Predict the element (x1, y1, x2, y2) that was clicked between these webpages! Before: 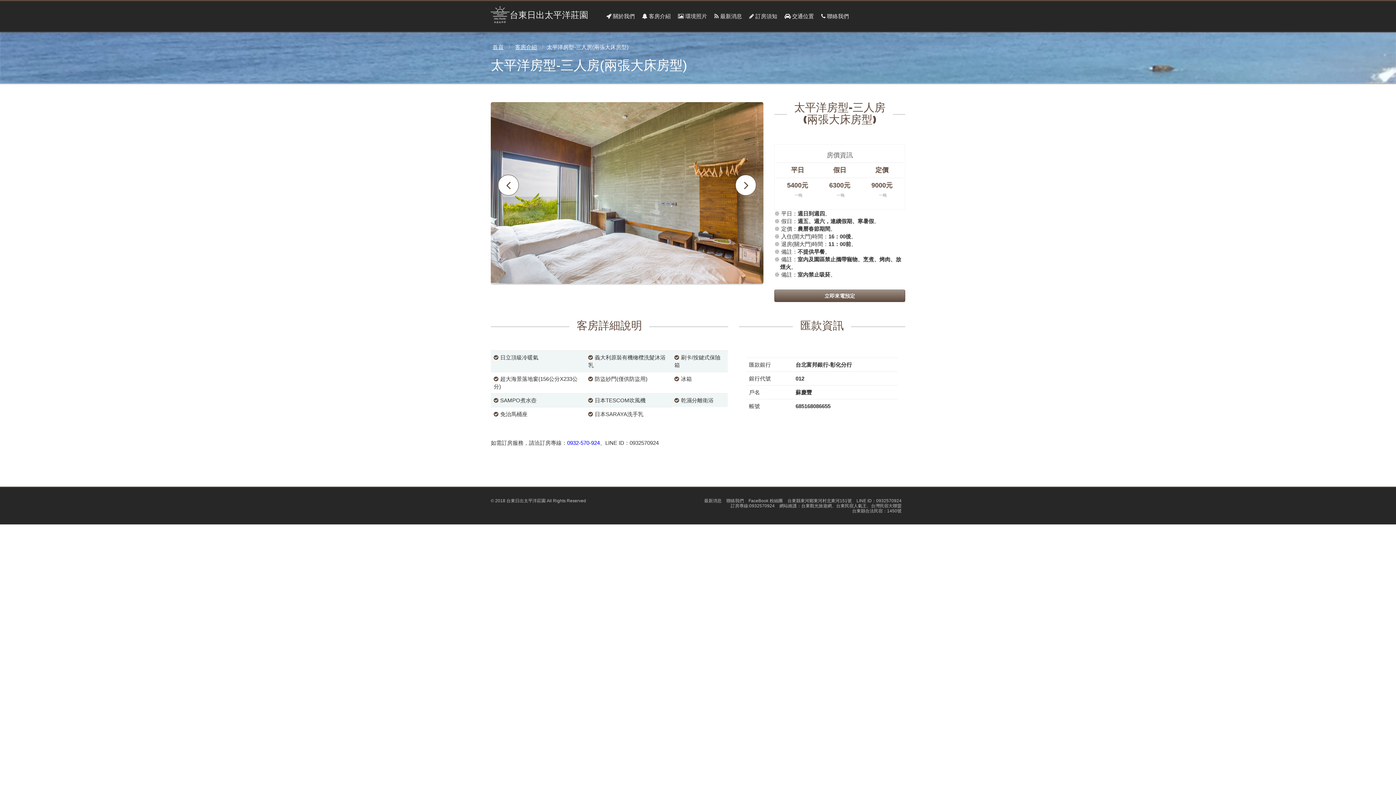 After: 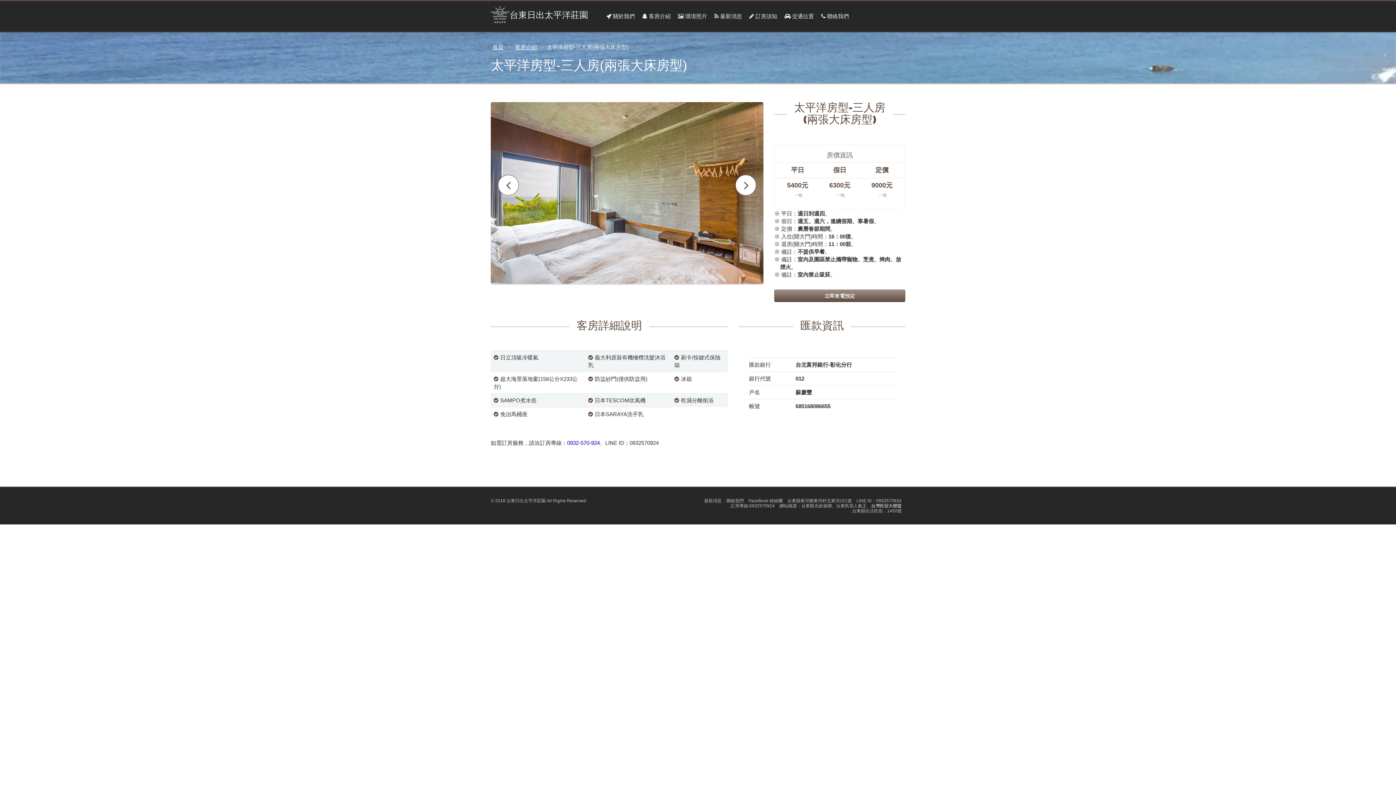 Action: bbox: (871, 503, 901, 508) label: 台灣民宿大聯盟